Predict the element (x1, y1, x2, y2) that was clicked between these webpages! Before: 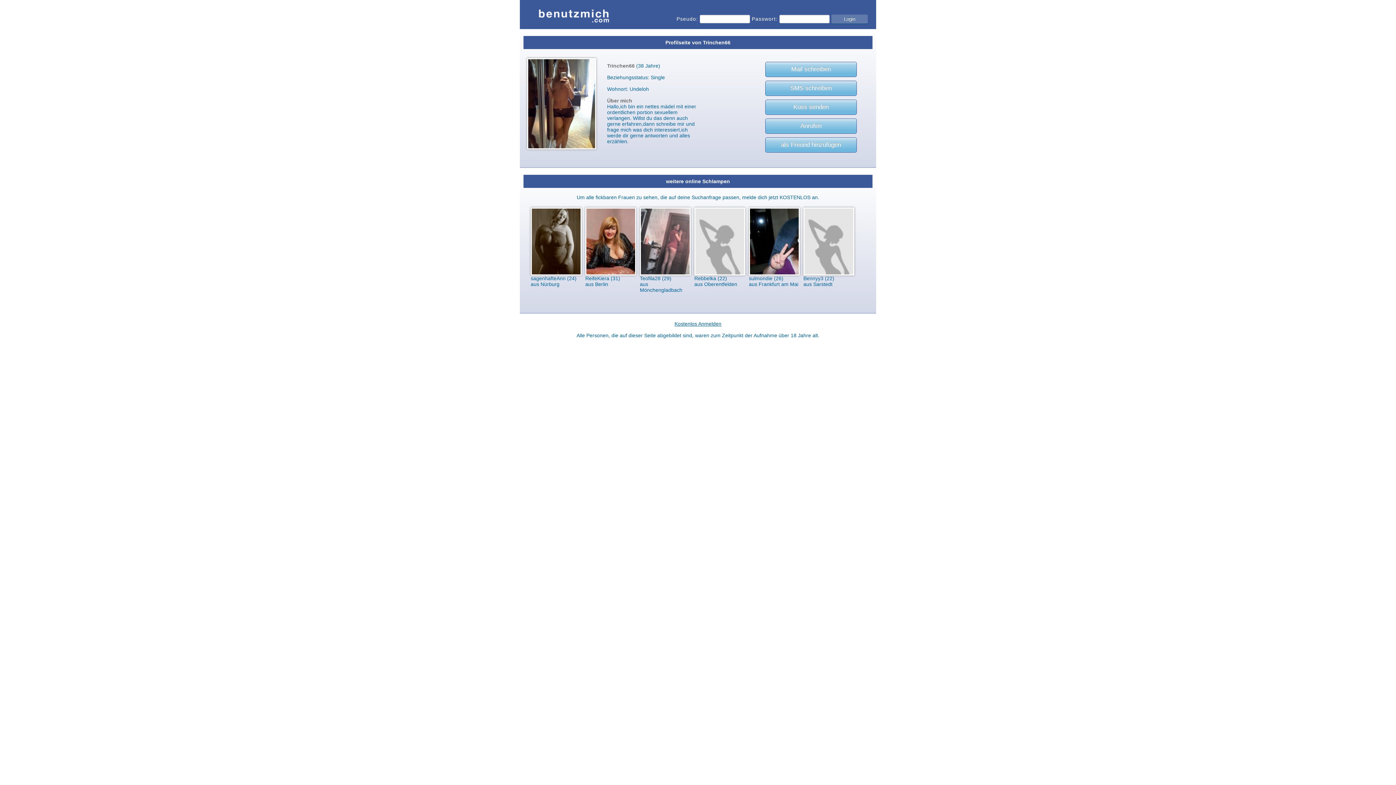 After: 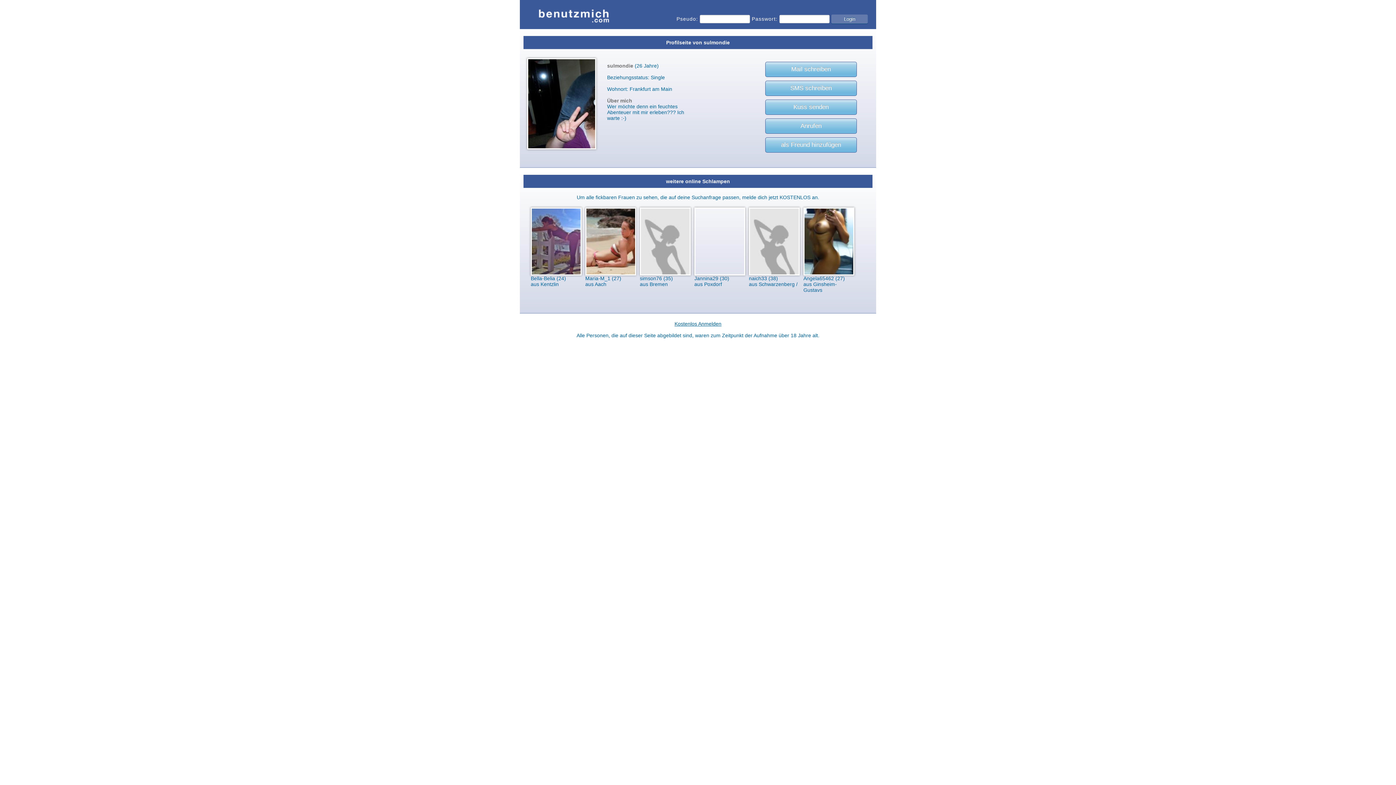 Action: bbox: (749, 207, 800, 275)